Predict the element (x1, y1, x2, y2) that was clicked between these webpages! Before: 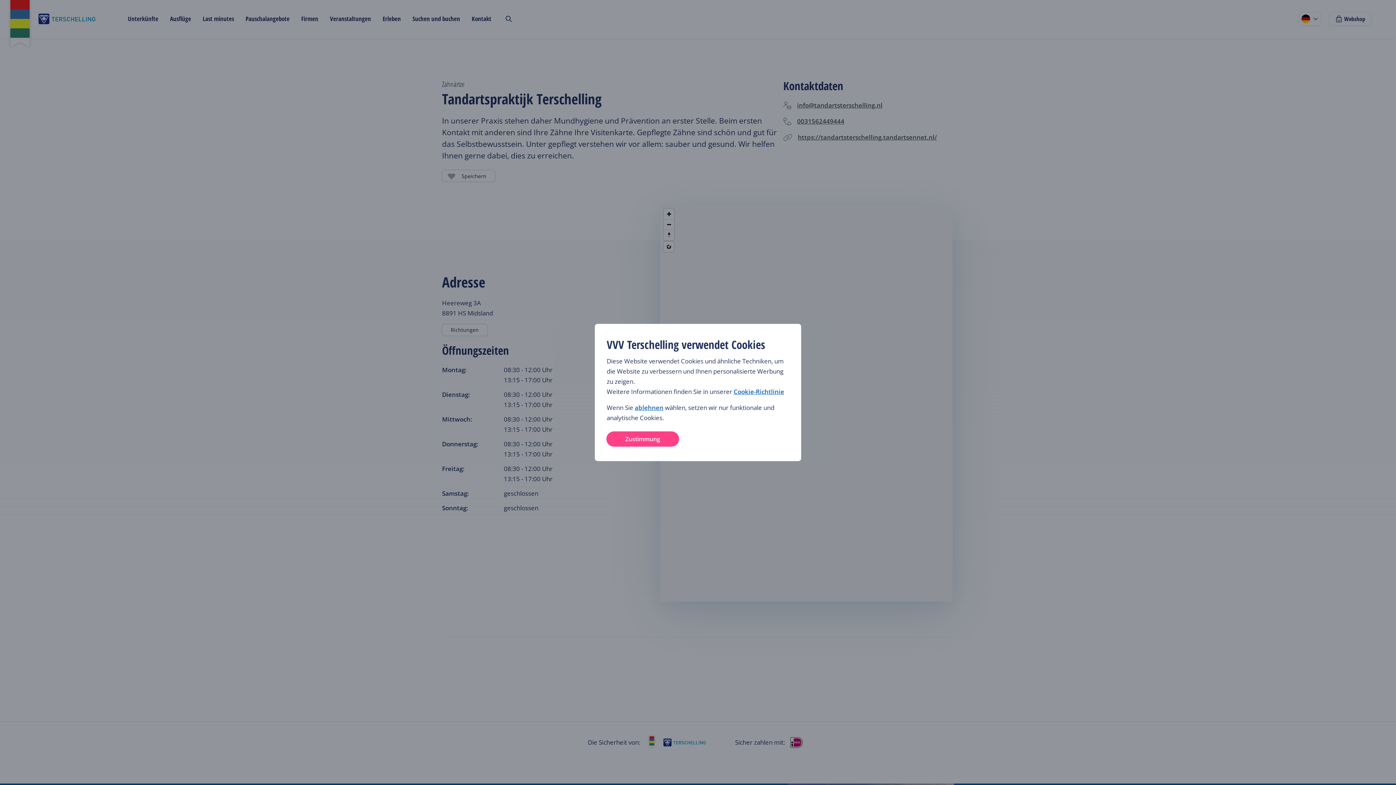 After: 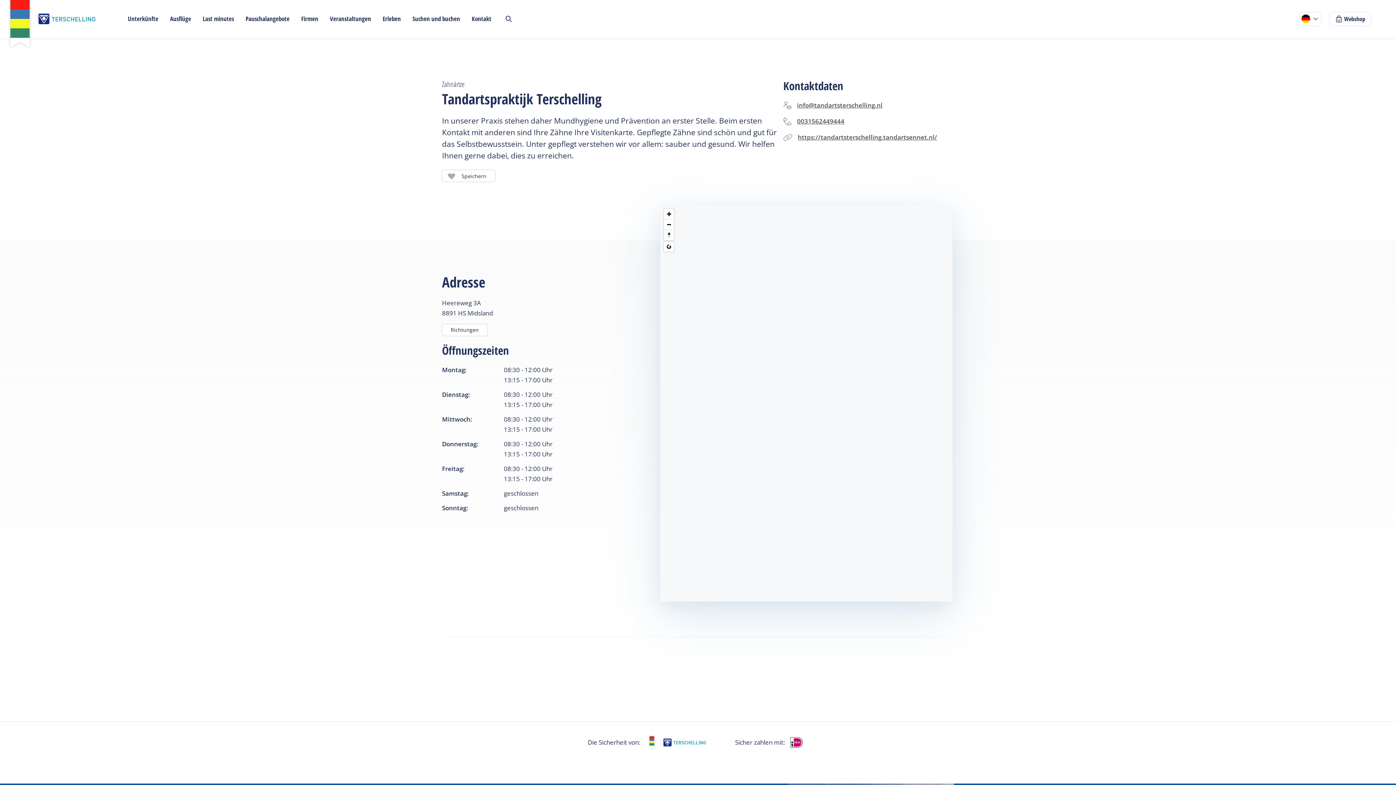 Action: bbox: (634, 403, 663, 412) label: ablehnen